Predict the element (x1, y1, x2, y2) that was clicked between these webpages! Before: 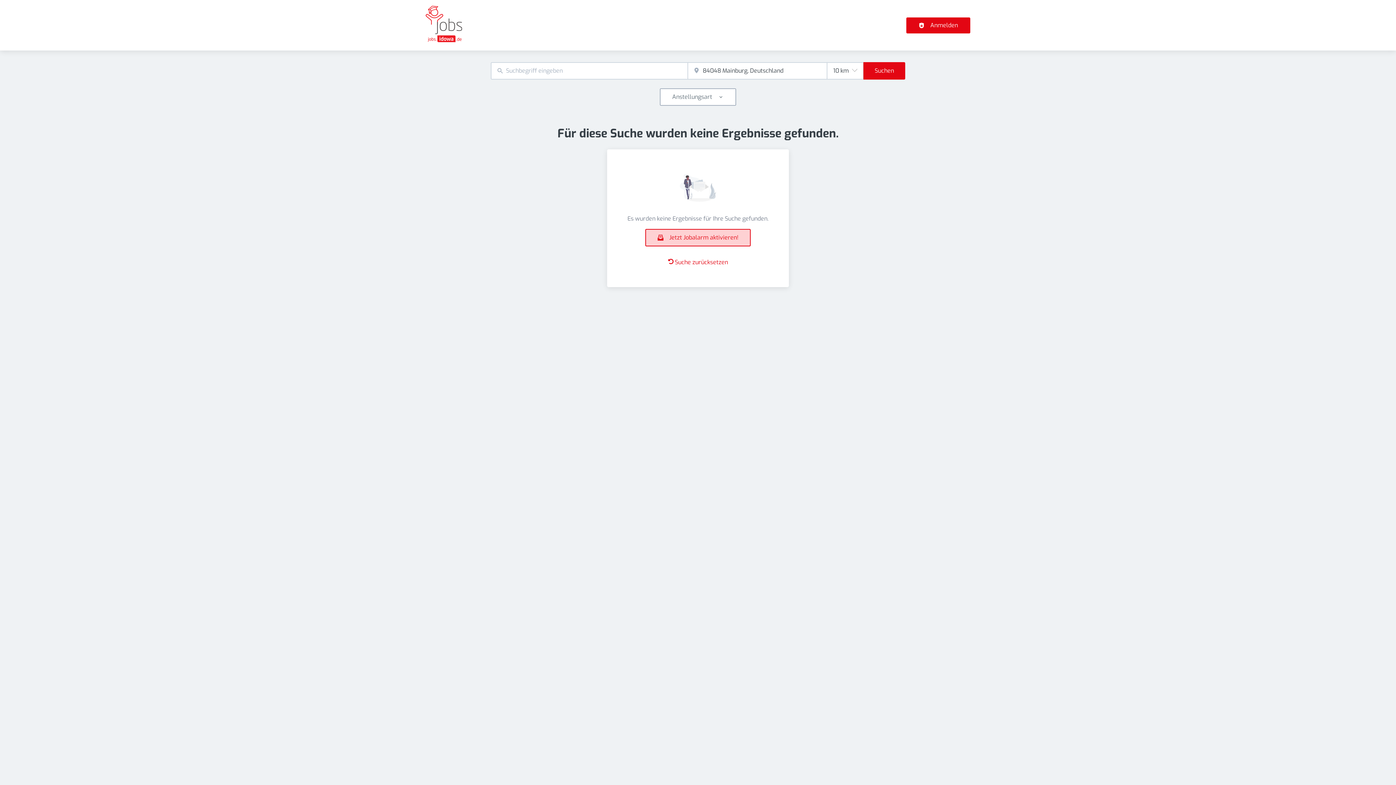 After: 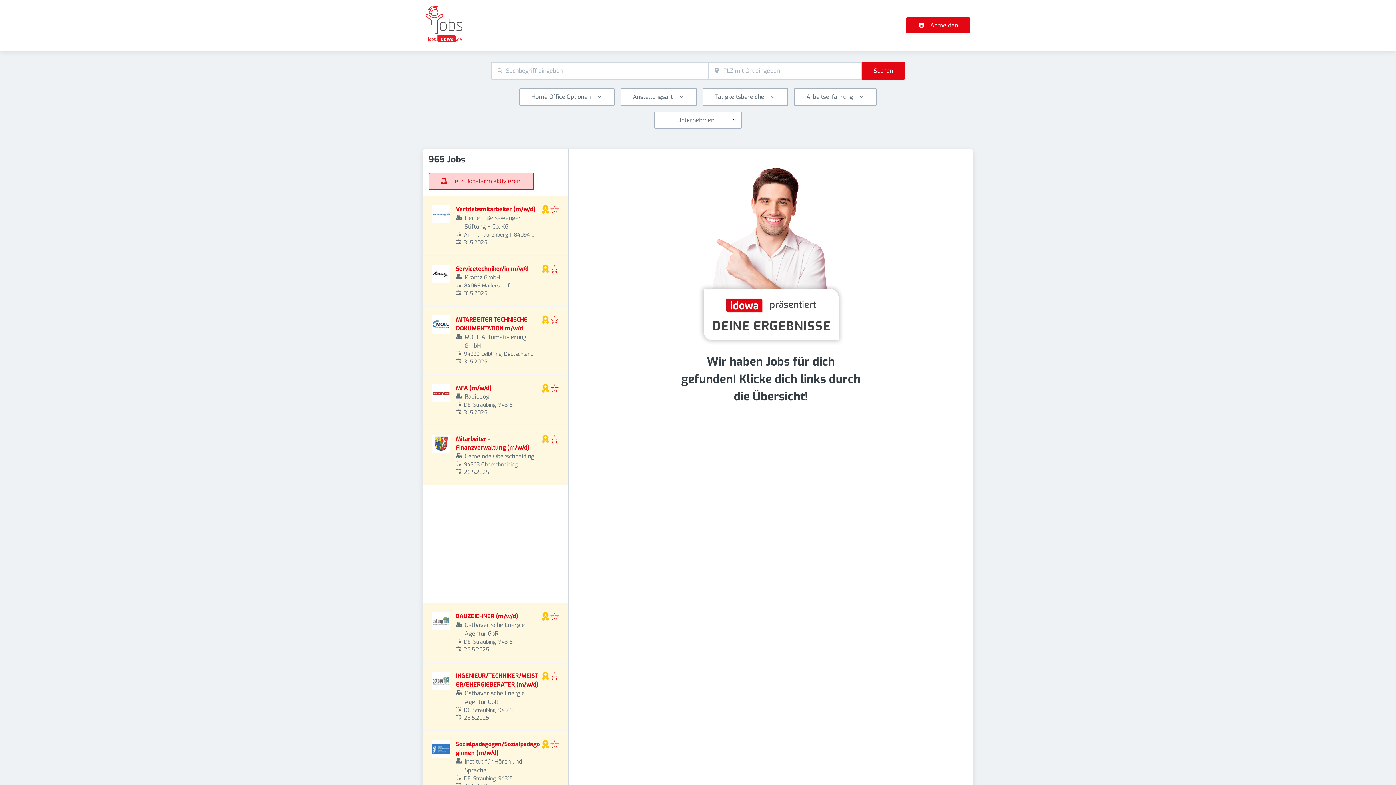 Action: label:  Suche zurücksetzen bbox: (668, 258, 728, 266)